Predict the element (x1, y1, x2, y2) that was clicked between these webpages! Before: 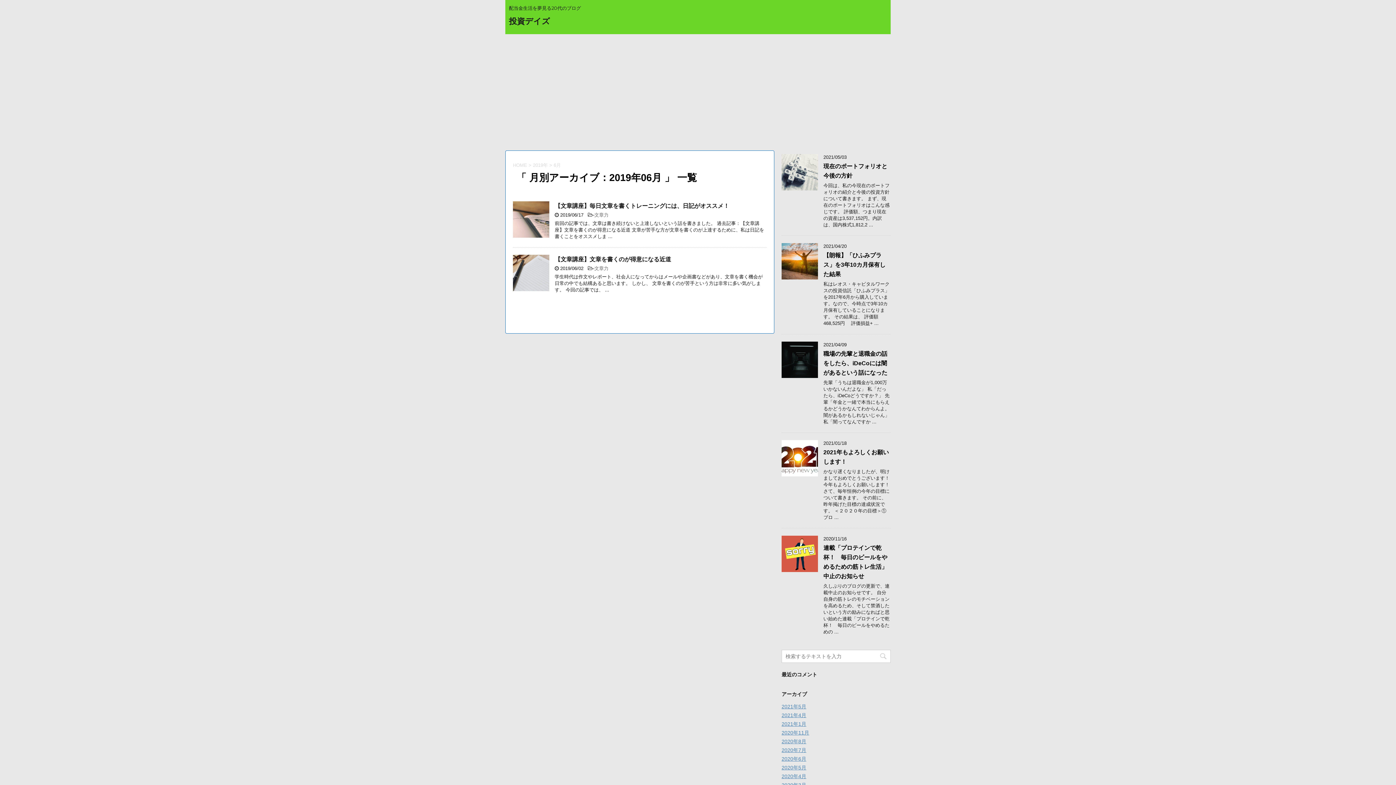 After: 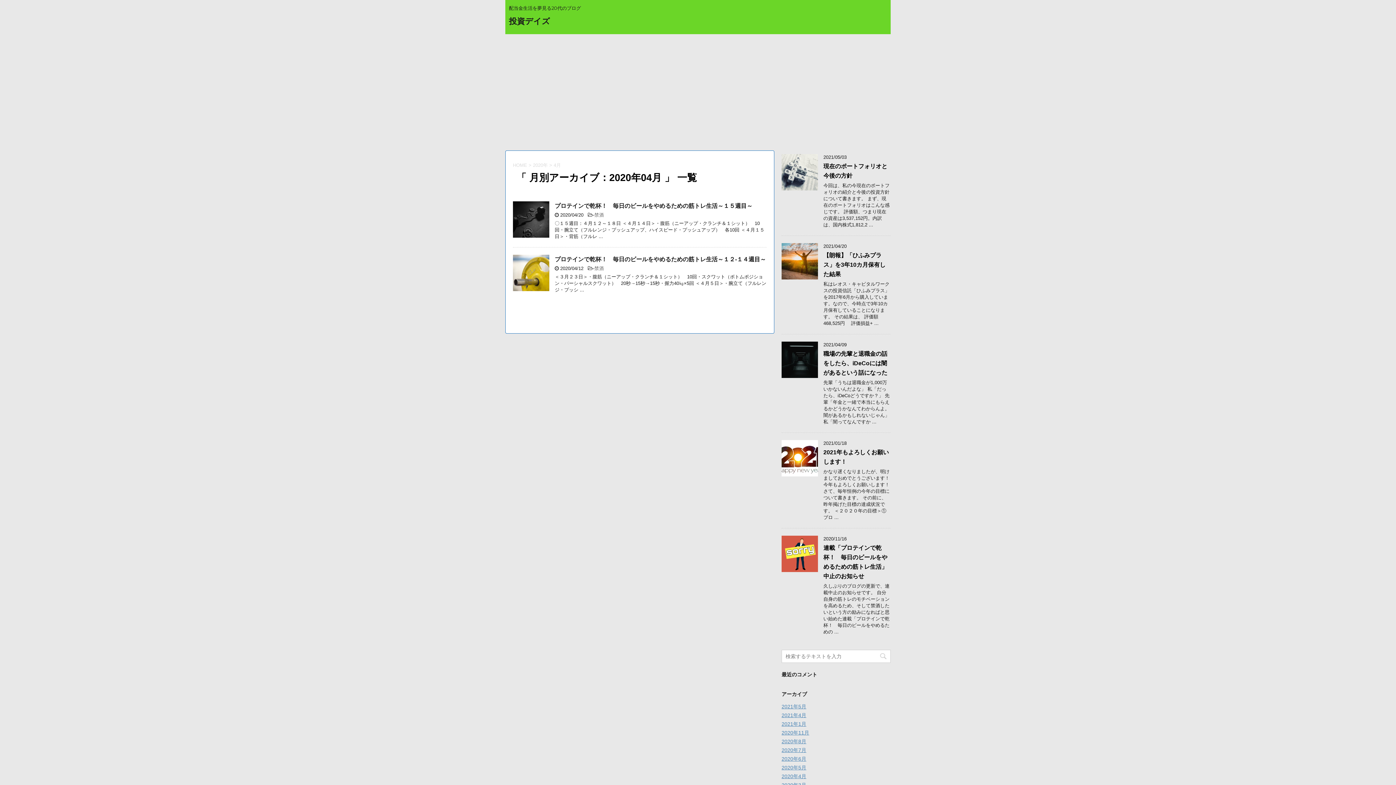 Action: bbox: (781, 773, 806, 779) label: 2020年4月